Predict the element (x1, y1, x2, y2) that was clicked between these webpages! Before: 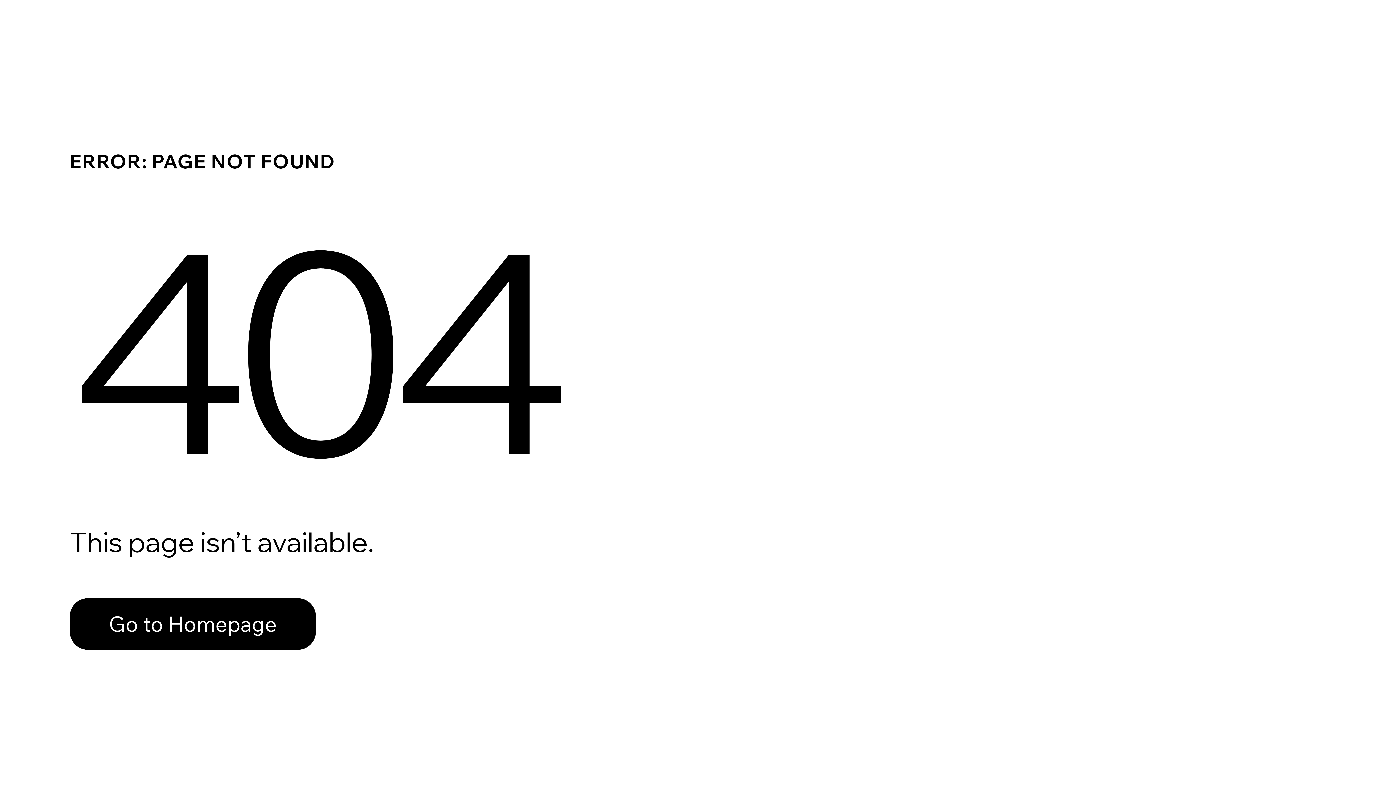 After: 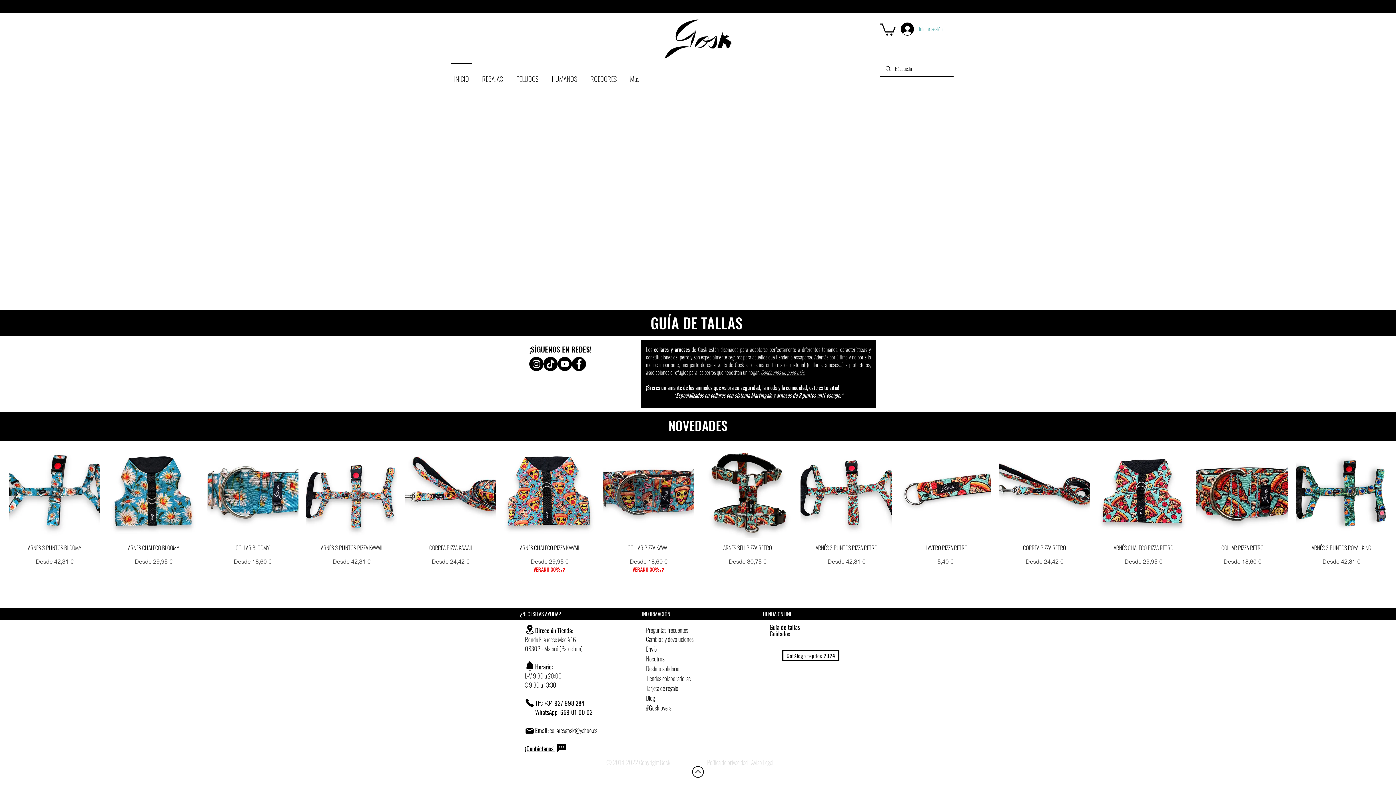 Action: label: Go to Homepage bbox: (69, 598, 316, 650)